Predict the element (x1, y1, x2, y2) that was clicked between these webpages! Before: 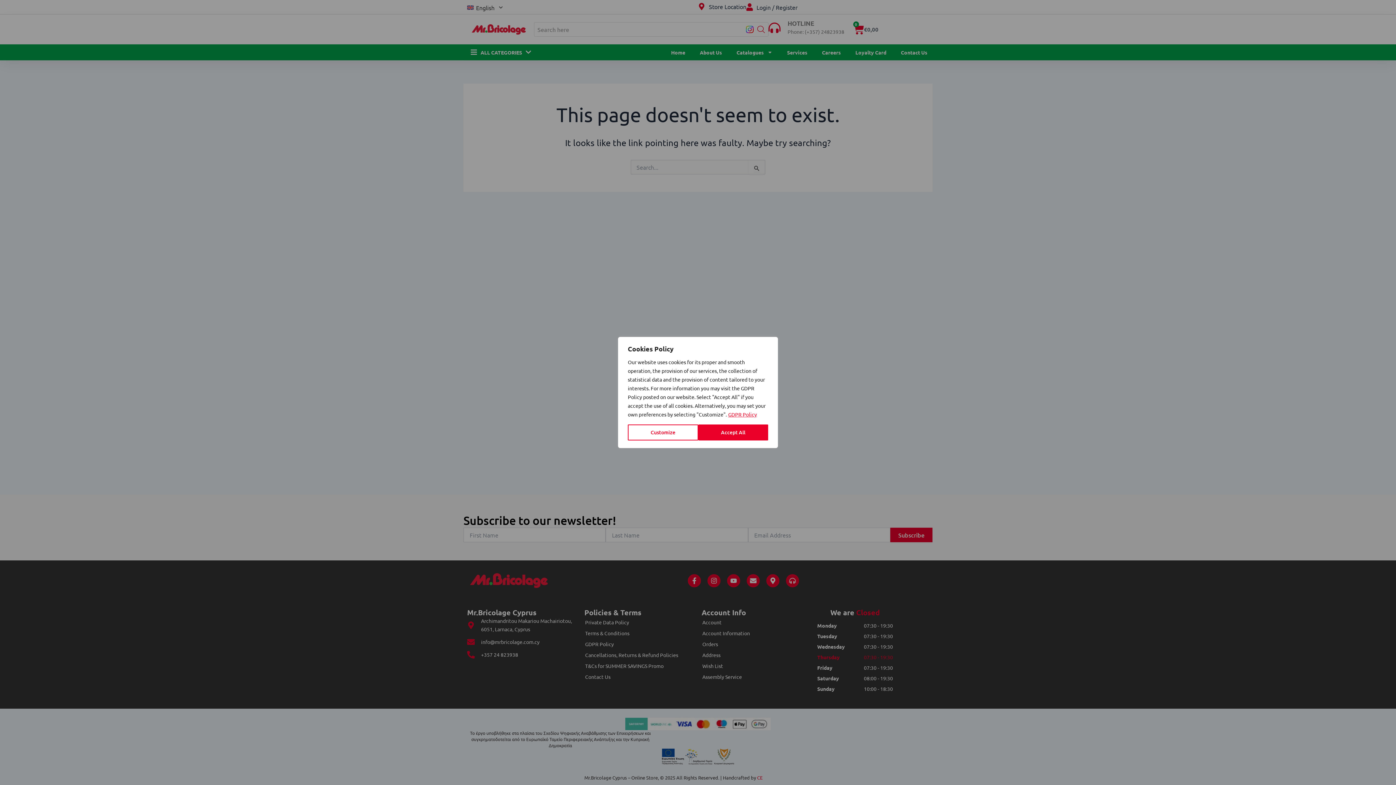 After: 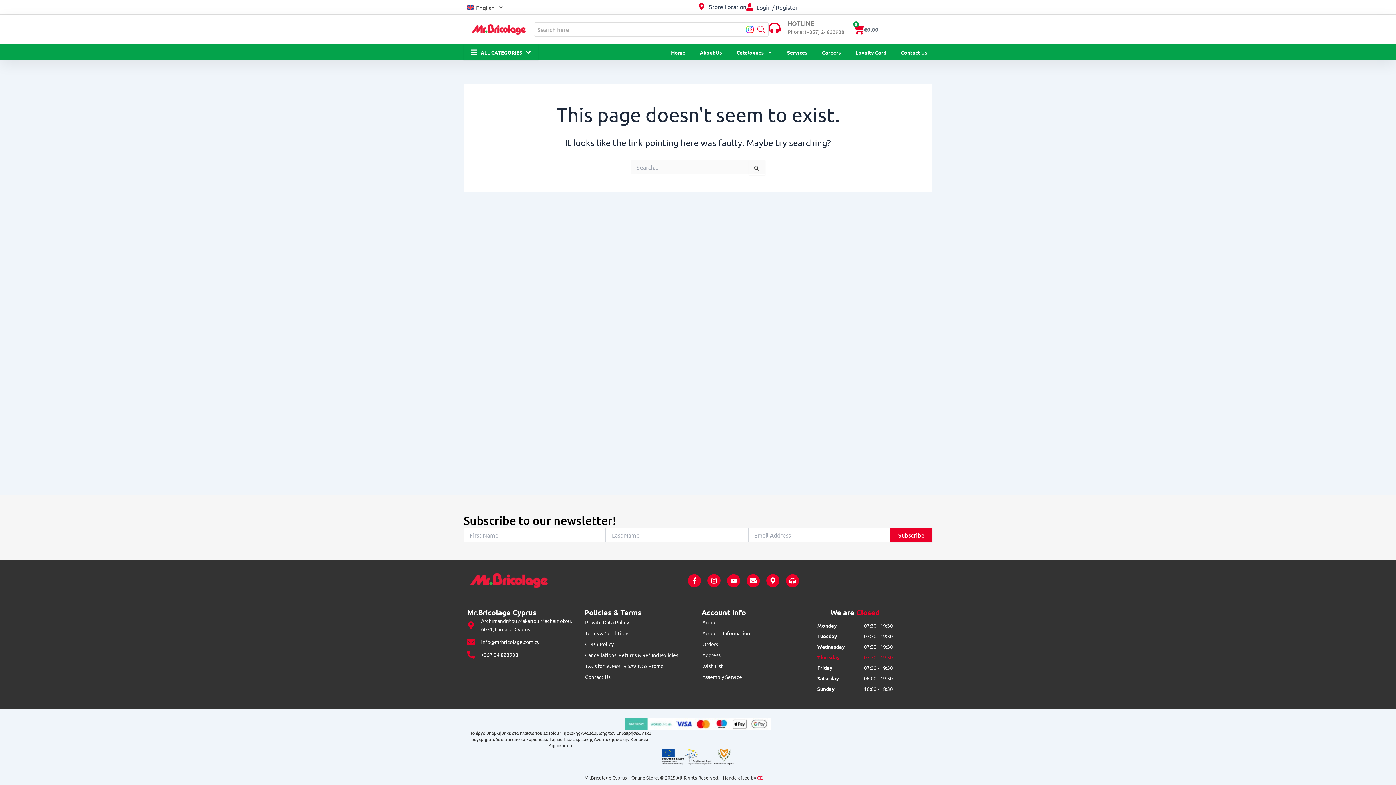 Action: bbox: (698, 424, 768, 440) label: Accept All